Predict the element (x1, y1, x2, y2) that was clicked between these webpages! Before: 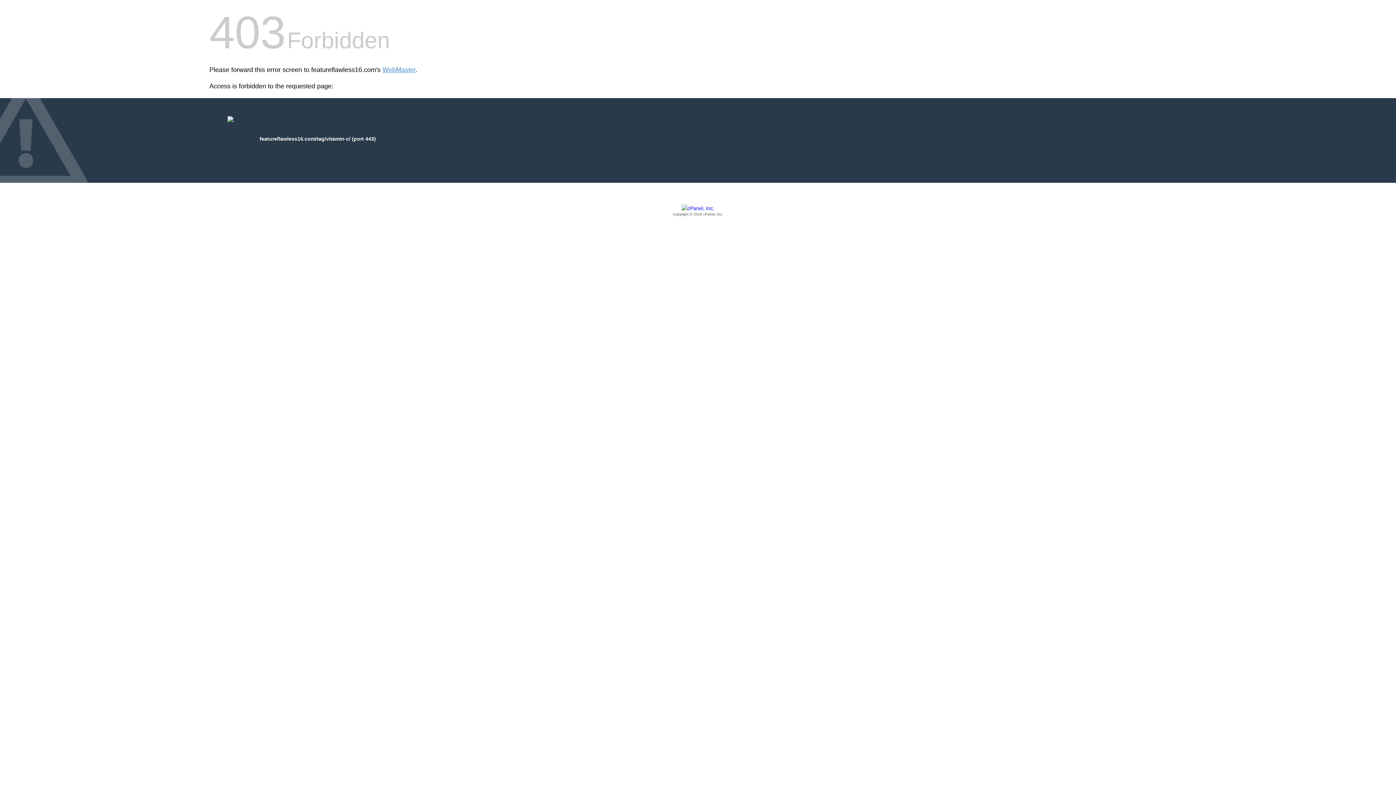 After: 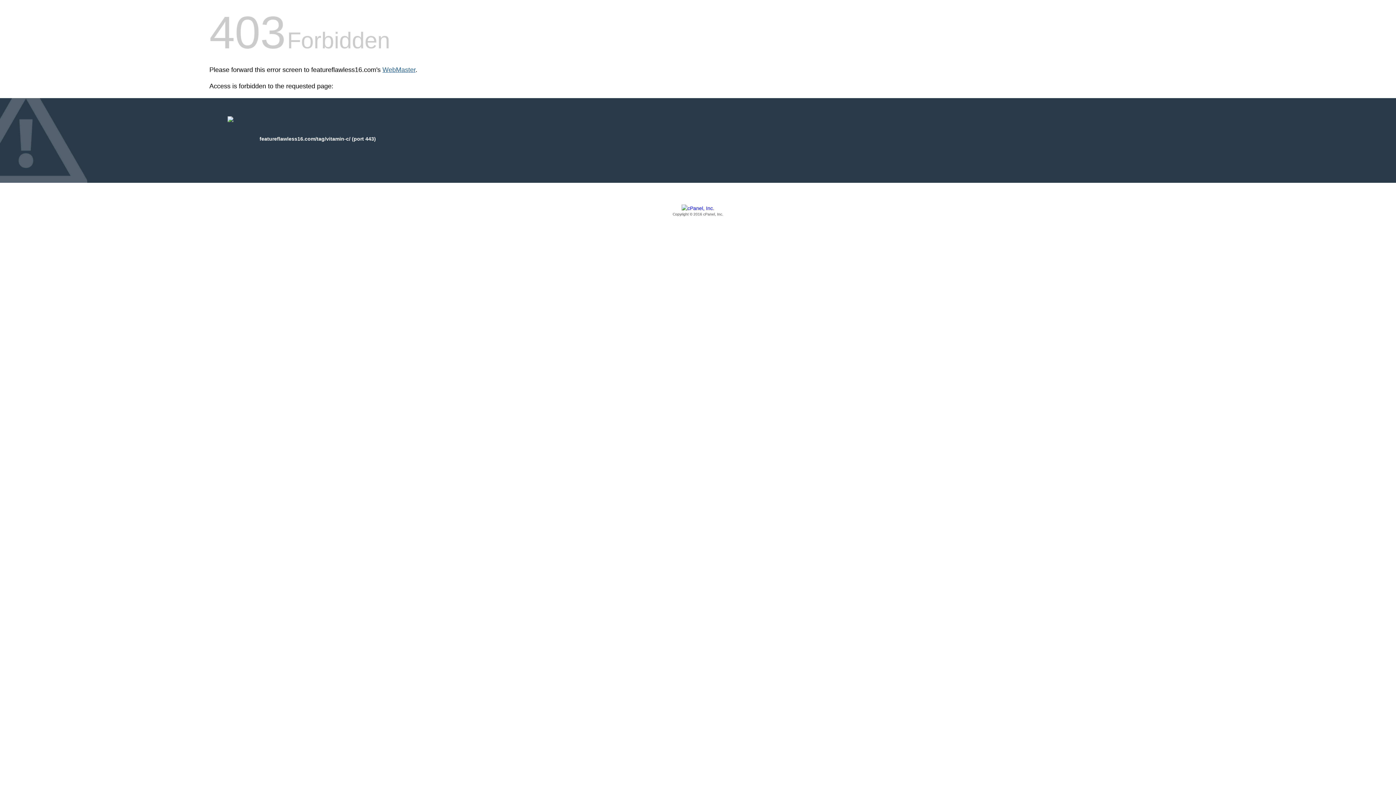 Action: label: WebMaster bbox: (382, 66, 415, 73)